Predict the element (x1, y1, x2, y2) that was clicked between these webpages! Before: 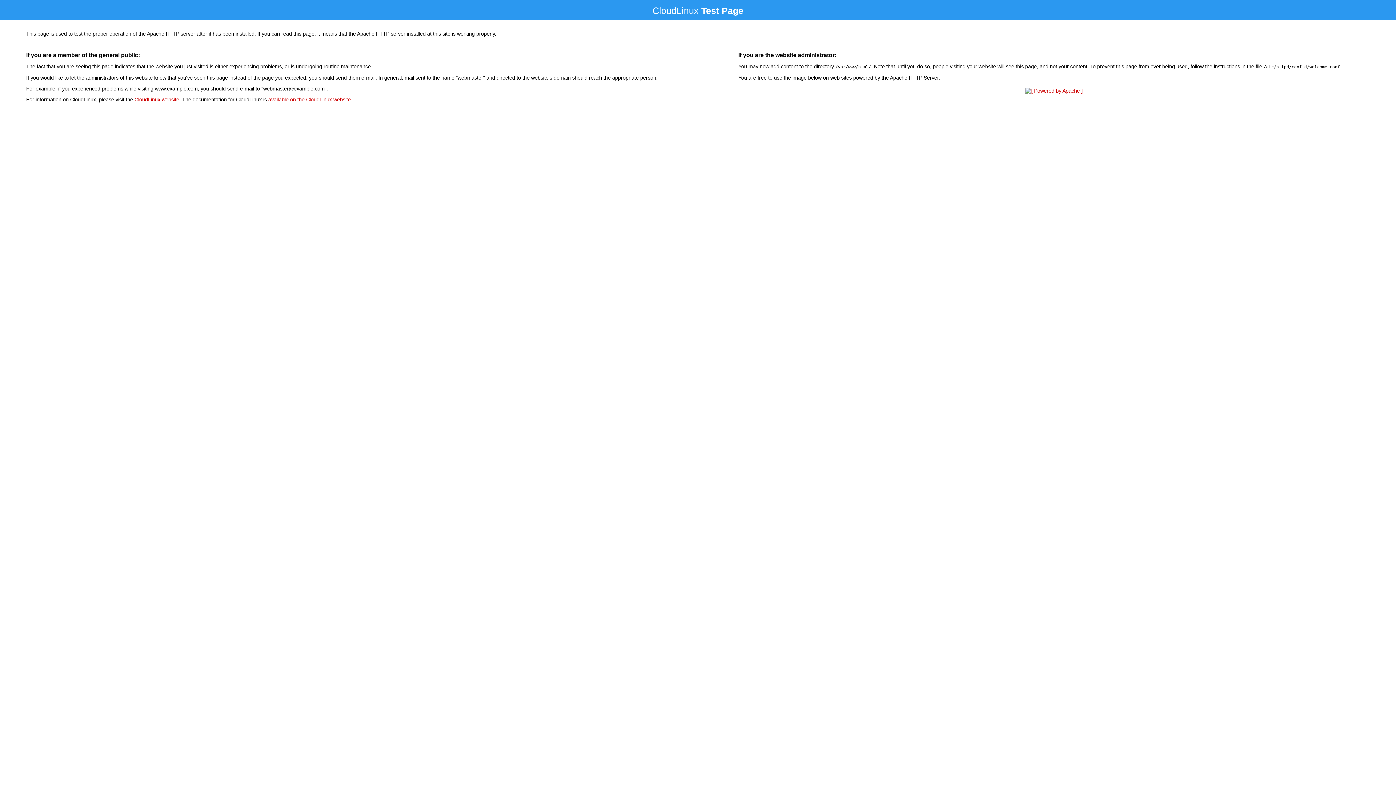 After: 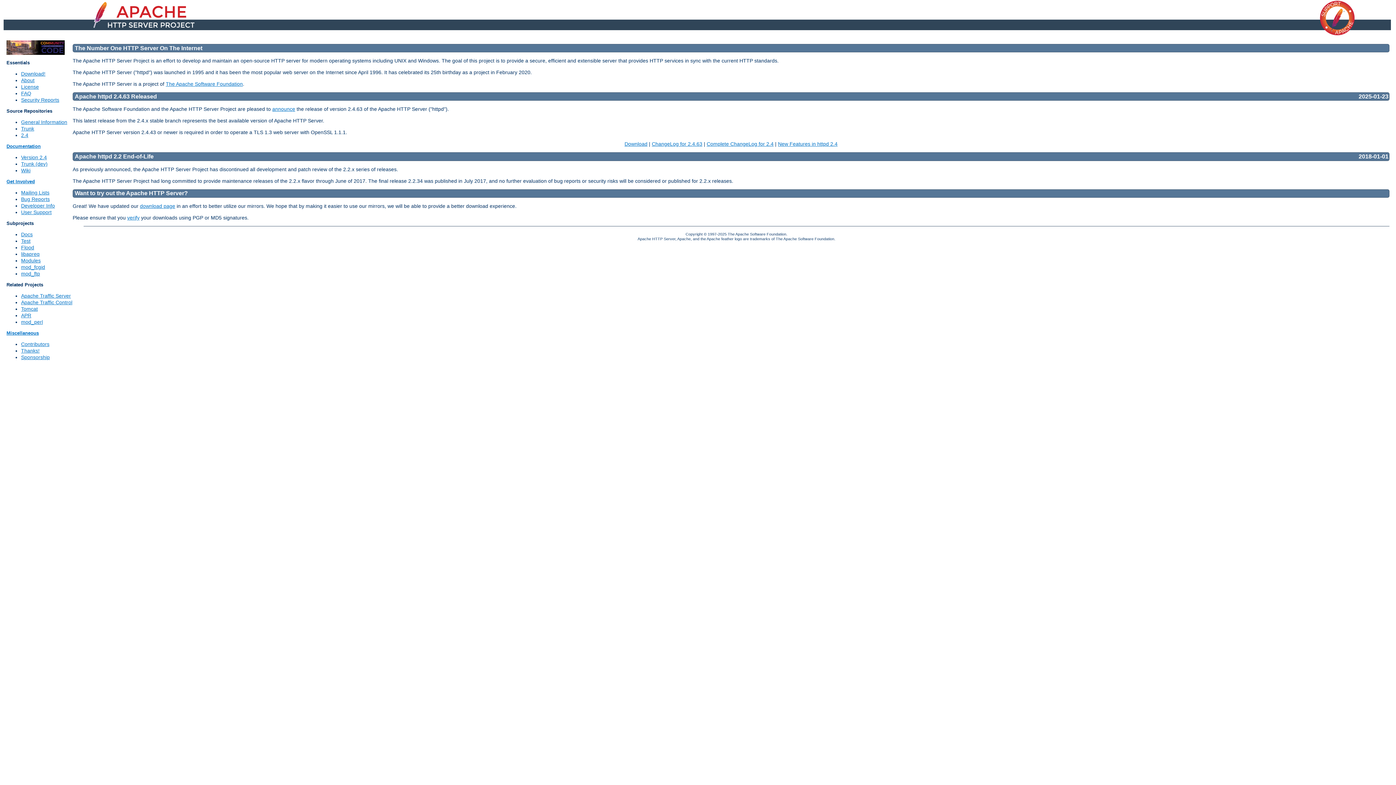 Action: bbox: (1023, 88, 1085, 93)